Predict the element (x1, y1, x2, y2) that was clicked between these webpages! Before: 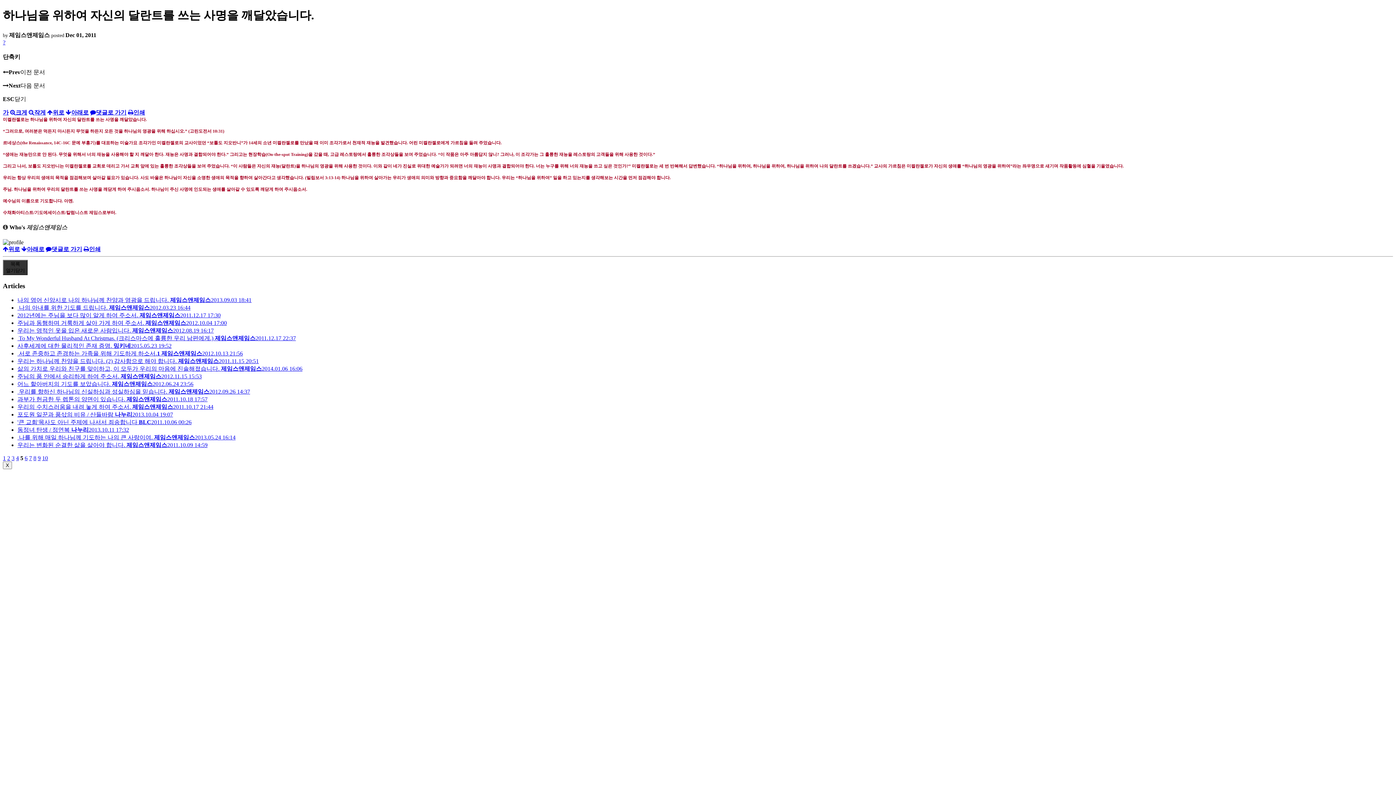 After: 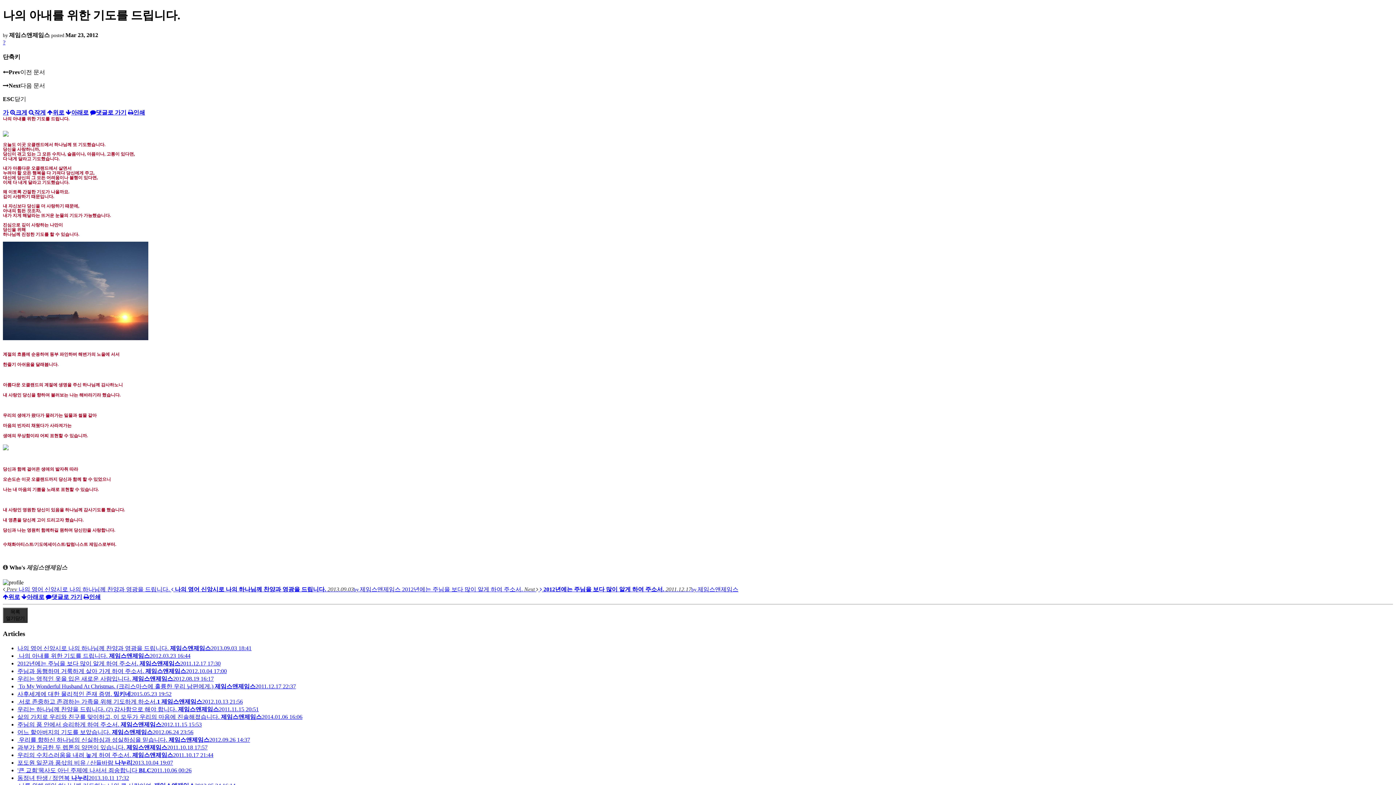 Action: bbox: (17, 304, 190, 311) label:  나의 아내를 위한 기도를 드립니다. 제임스앤제임스2012.03.23 16:44